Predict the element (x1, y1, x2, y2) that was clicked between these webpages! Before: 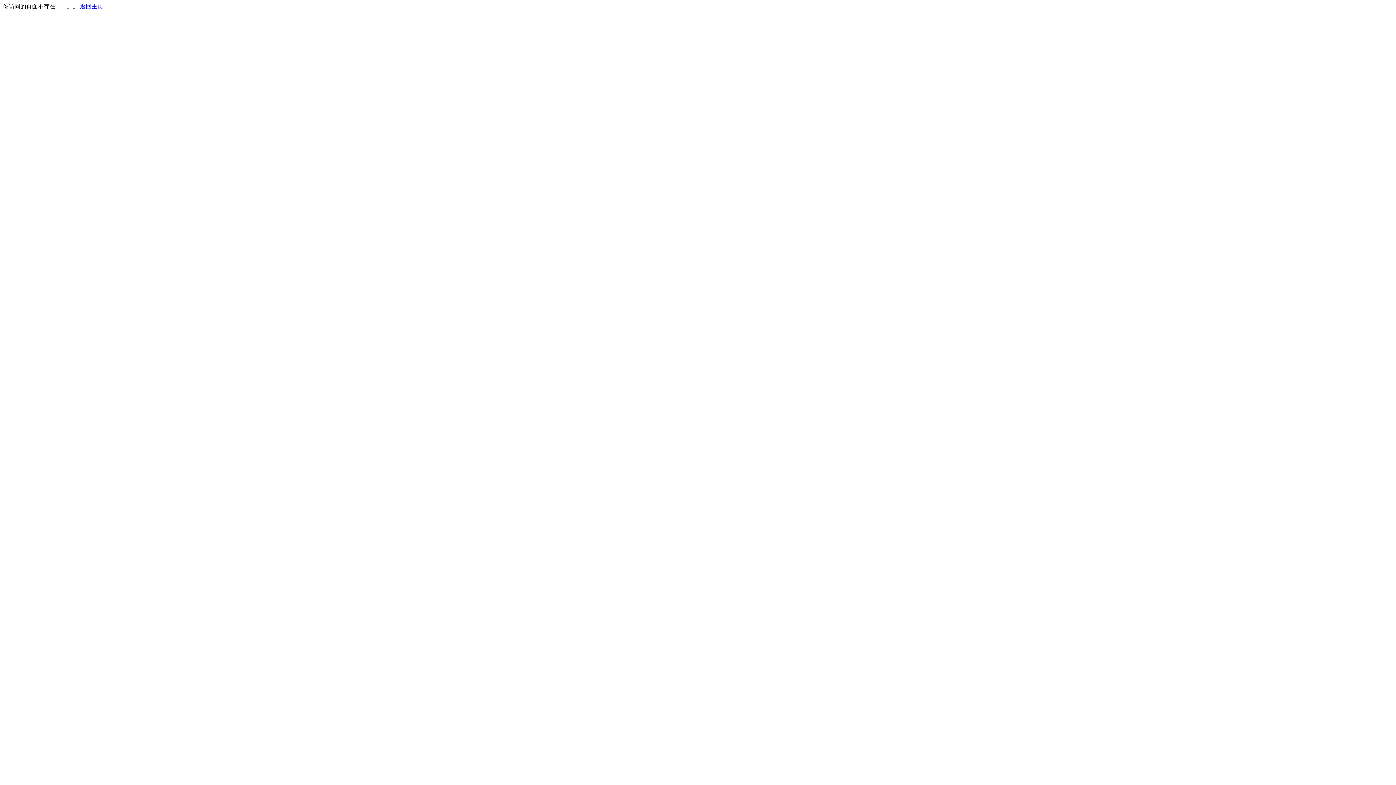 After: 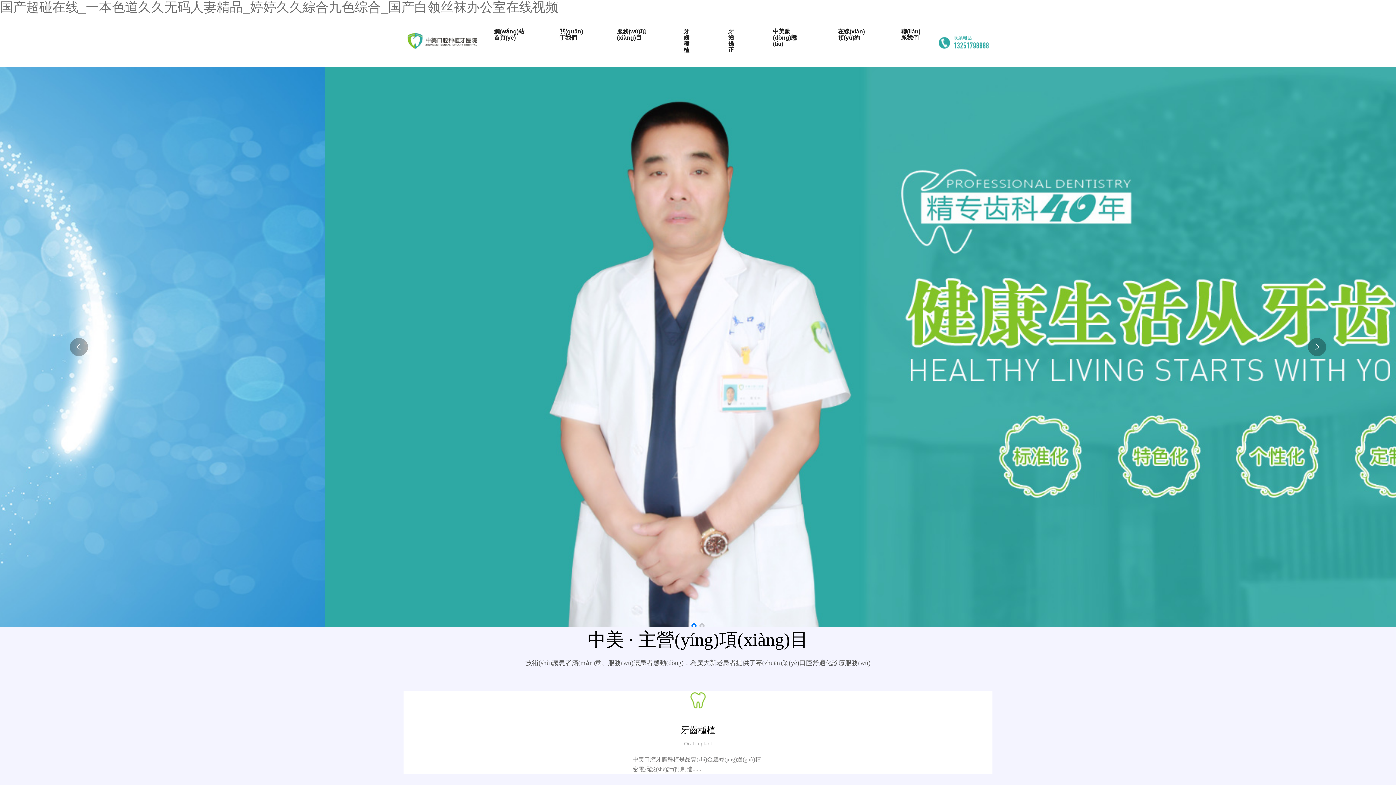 Action: bbox: (80, 3, 103, 9) label: 返回主页